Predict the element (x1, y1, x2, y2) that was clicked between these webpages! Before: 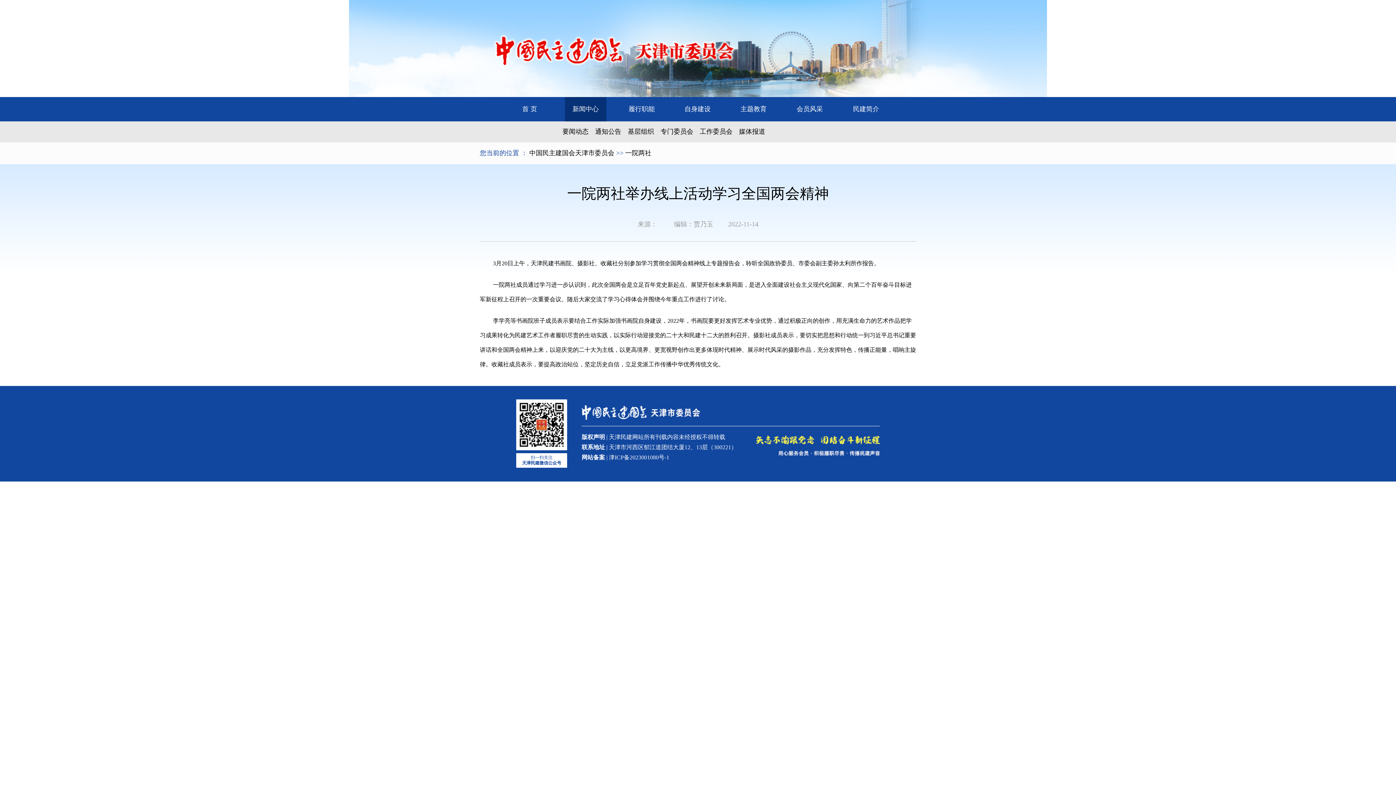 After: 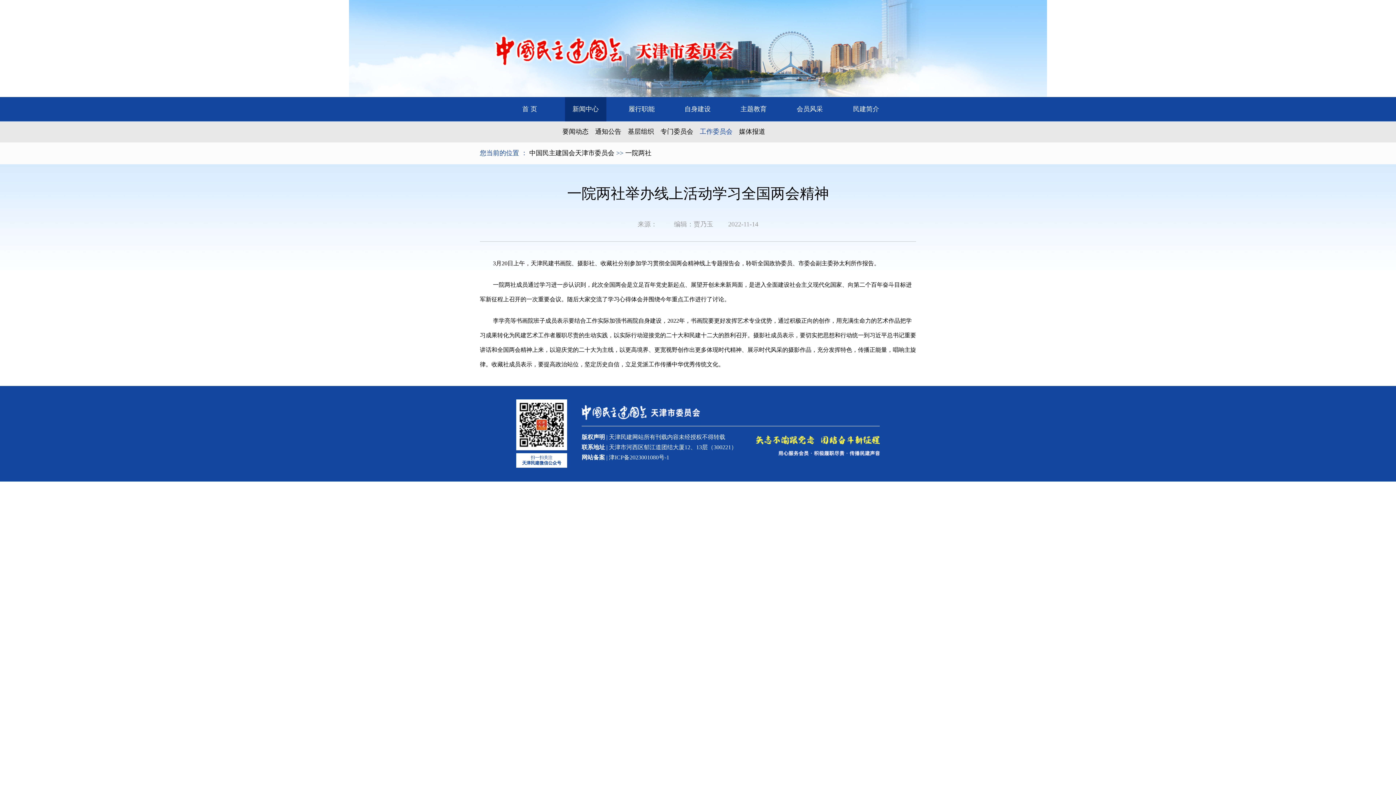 Action: bbox: (700, 128, 732, 135) label: 工作委员会